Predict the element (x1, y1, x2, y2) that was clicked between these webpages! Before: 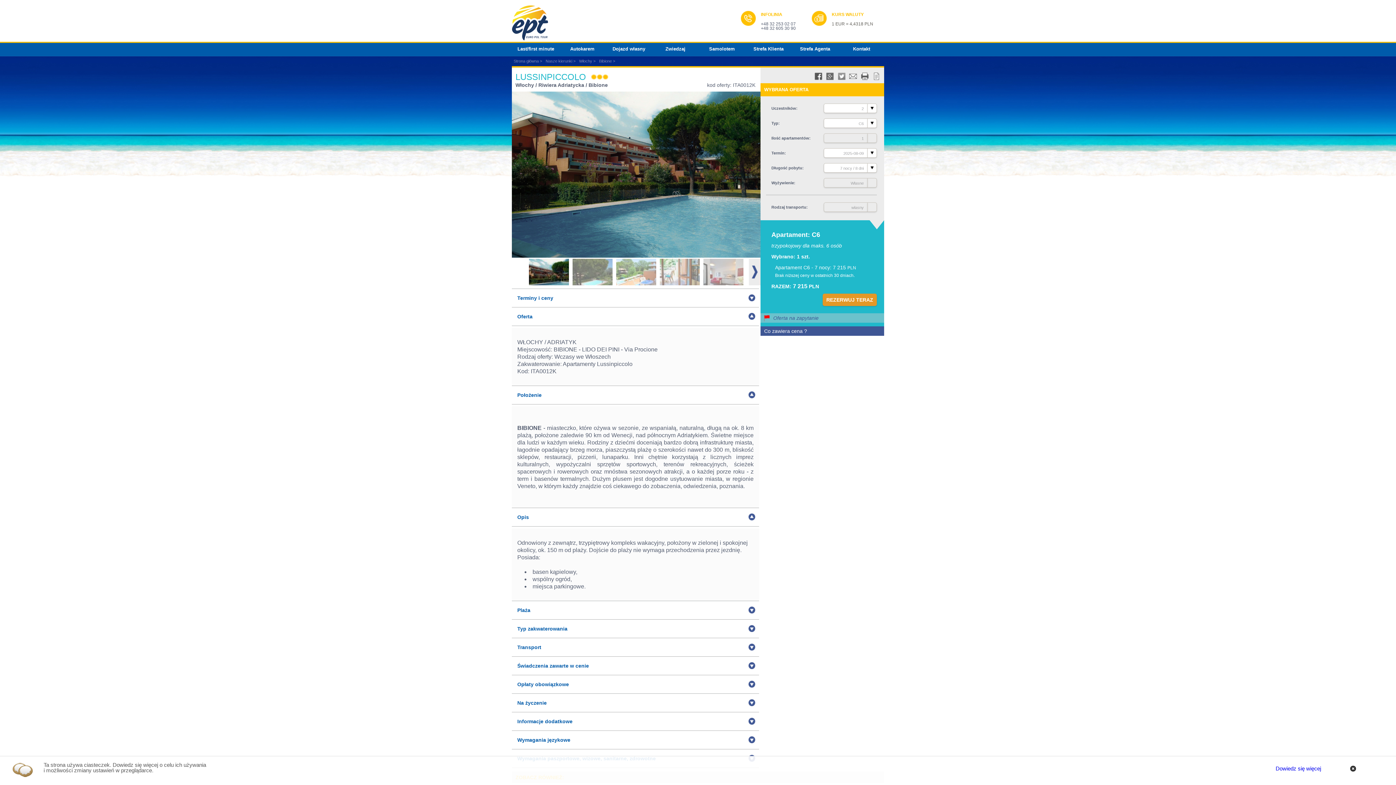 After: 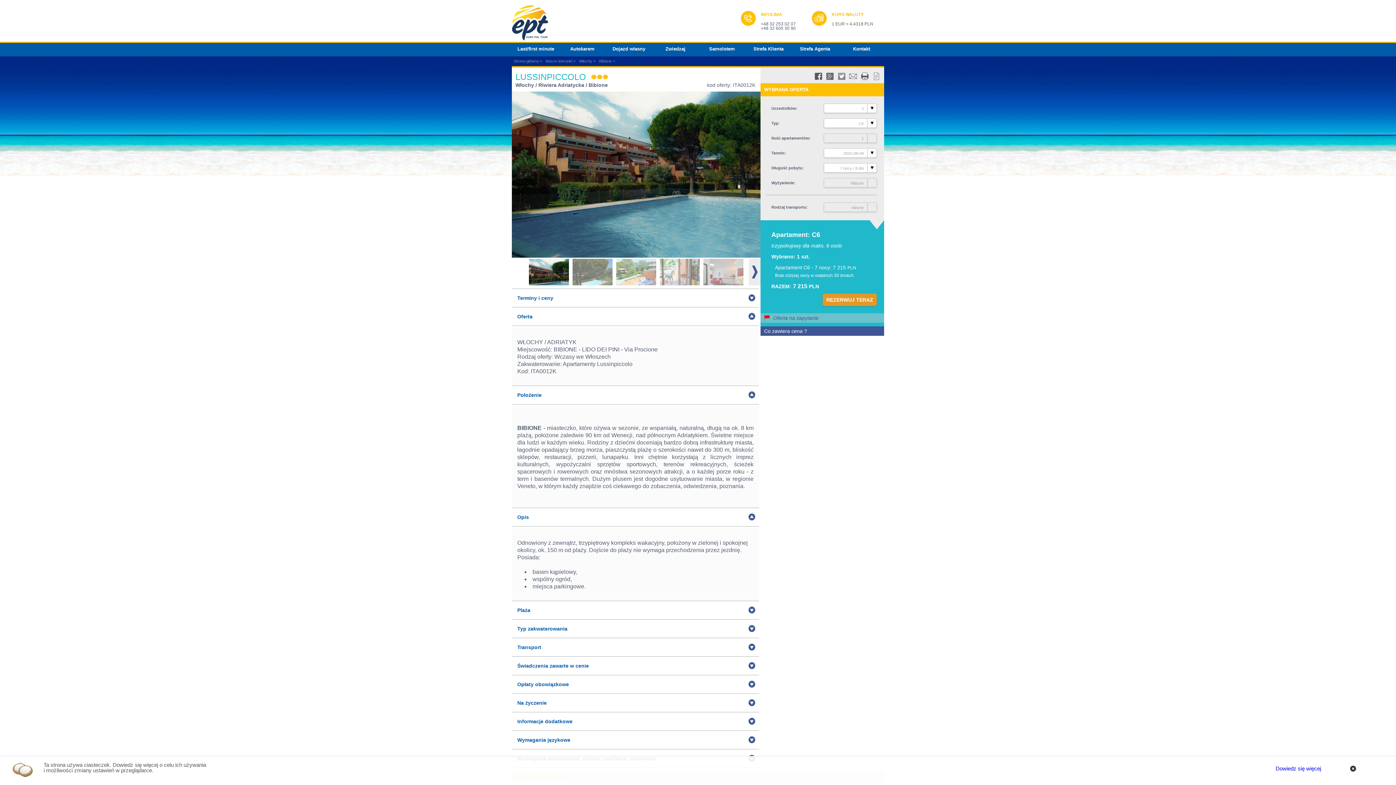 Action: bbox: (761, 21, 796, 26) label: +48 32 253 02 07